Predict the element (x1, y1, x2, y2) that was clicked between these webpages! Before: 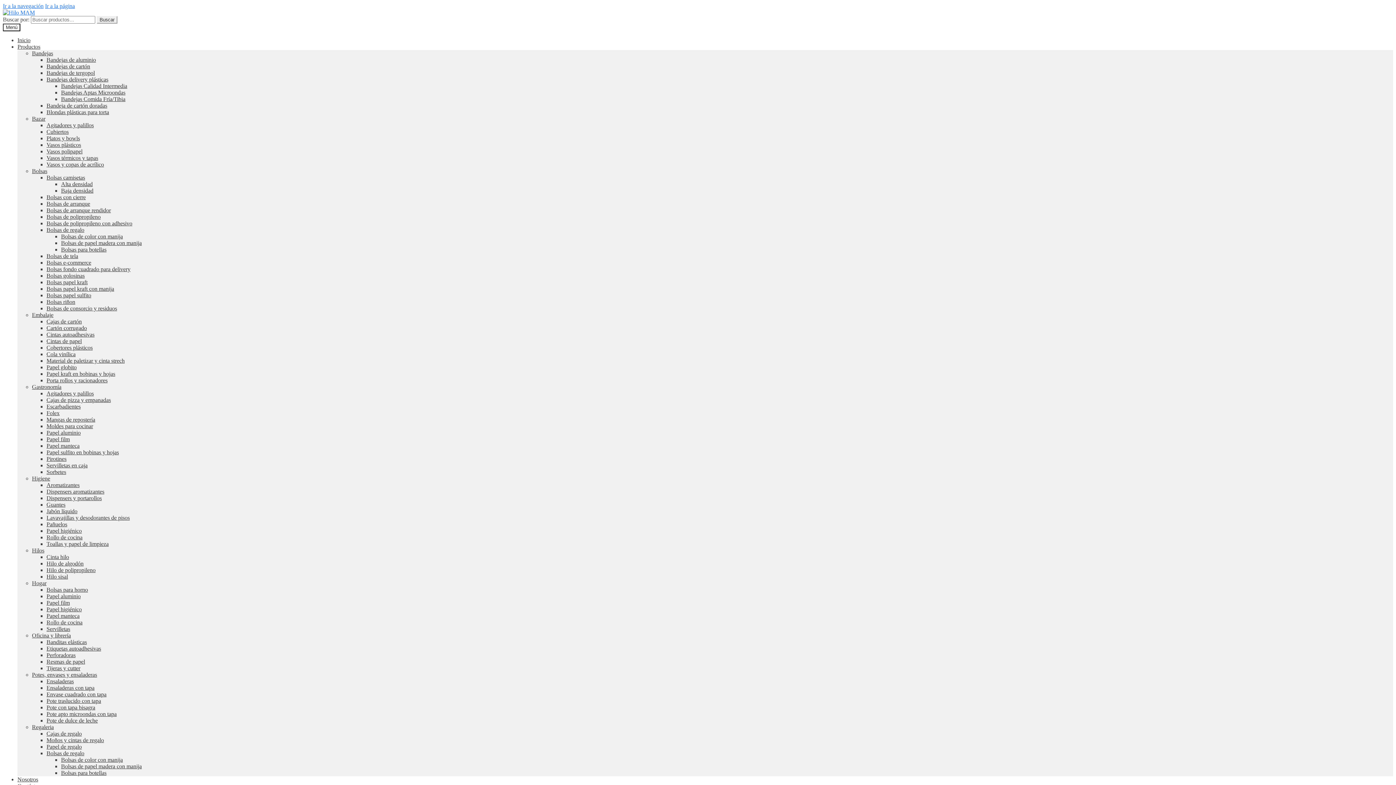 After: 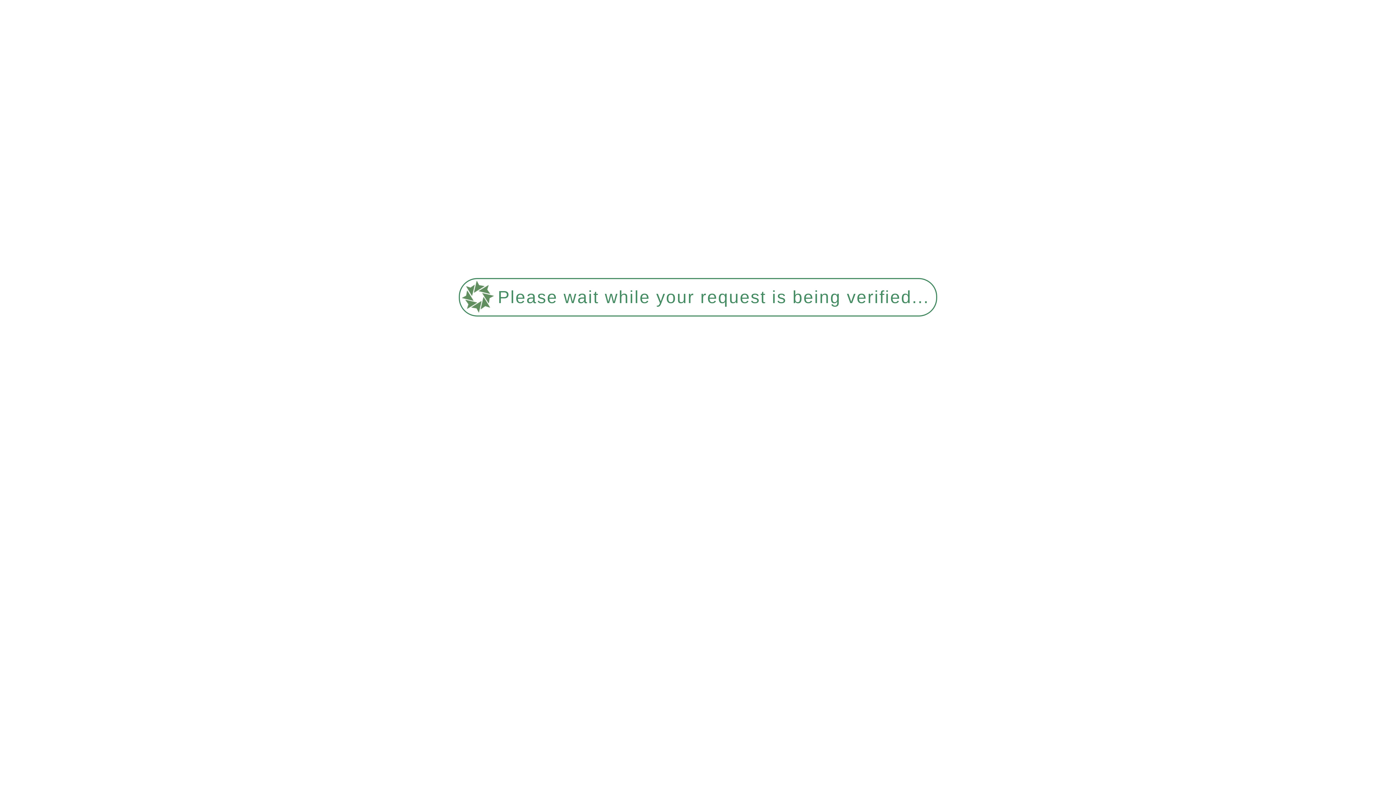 Action: bbox: (61, 757, 122, 763) label: Bolsas de color con manija